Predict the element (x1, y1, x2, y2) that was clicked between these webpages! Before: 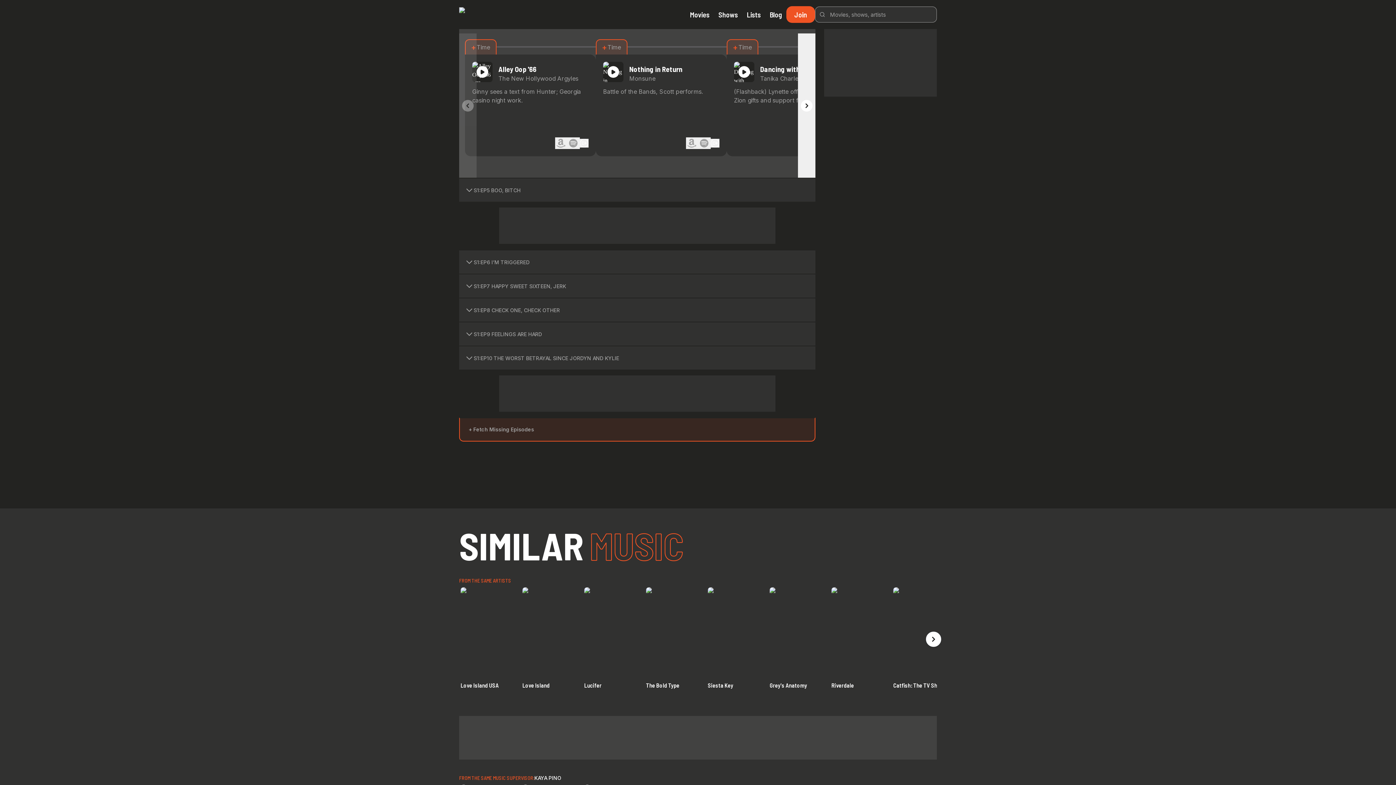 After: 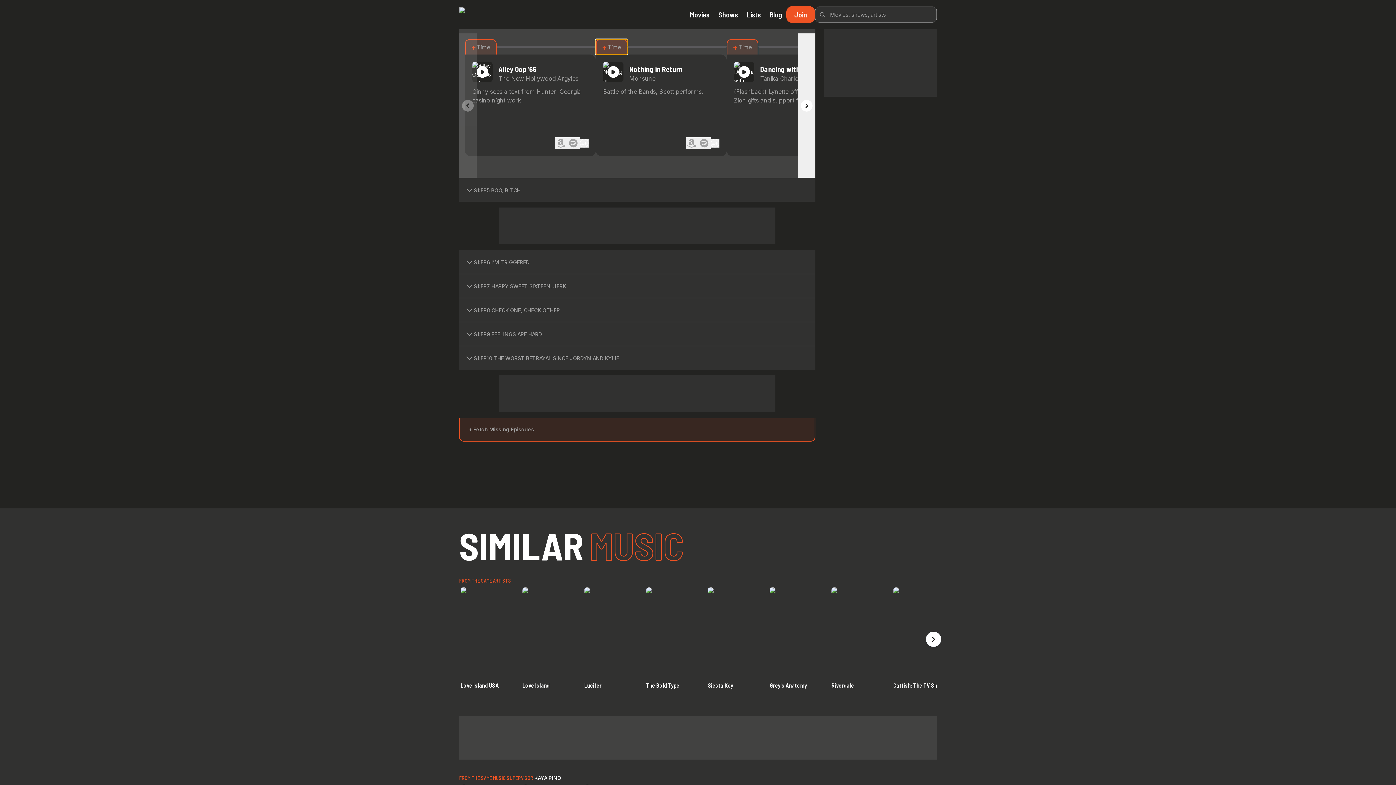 Action: bbox: (602, 43, 606, 51) label: +